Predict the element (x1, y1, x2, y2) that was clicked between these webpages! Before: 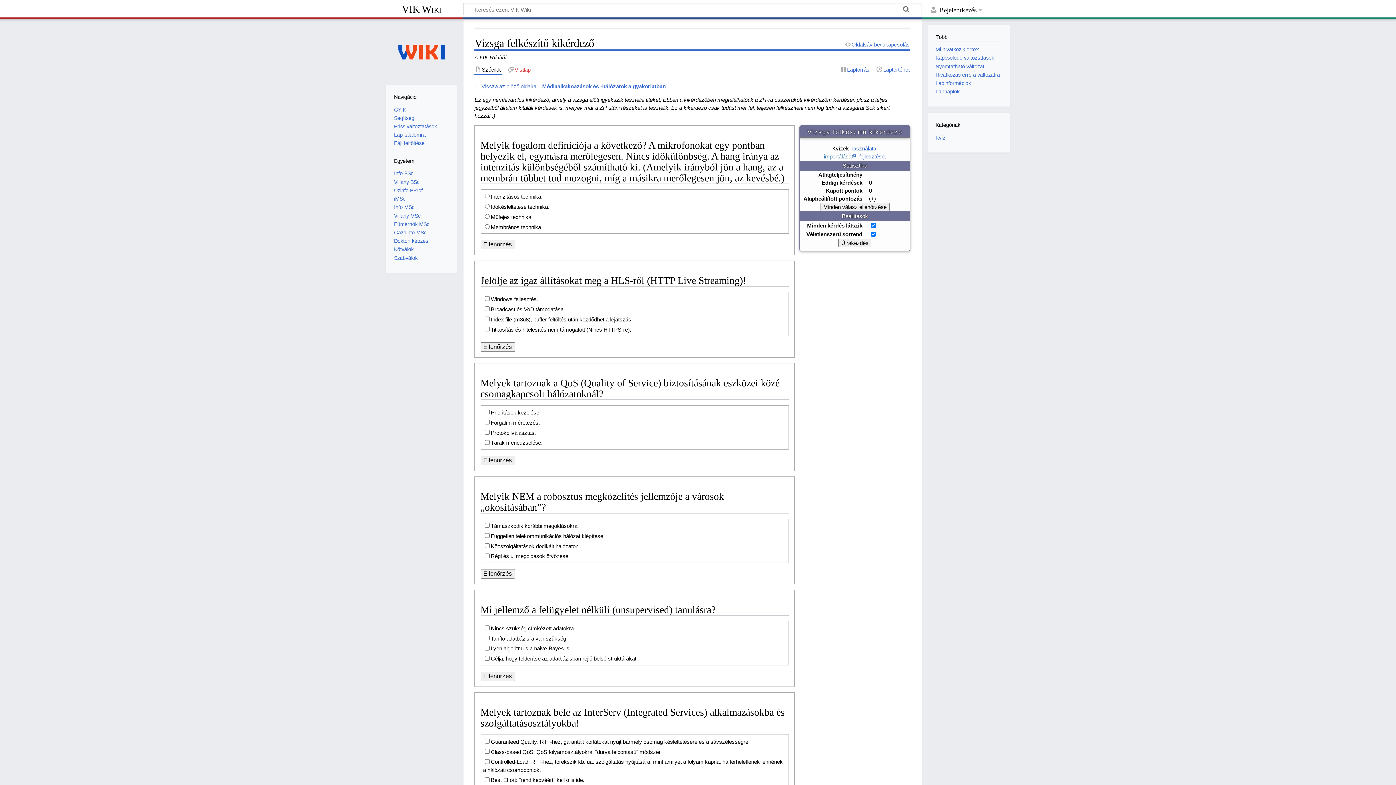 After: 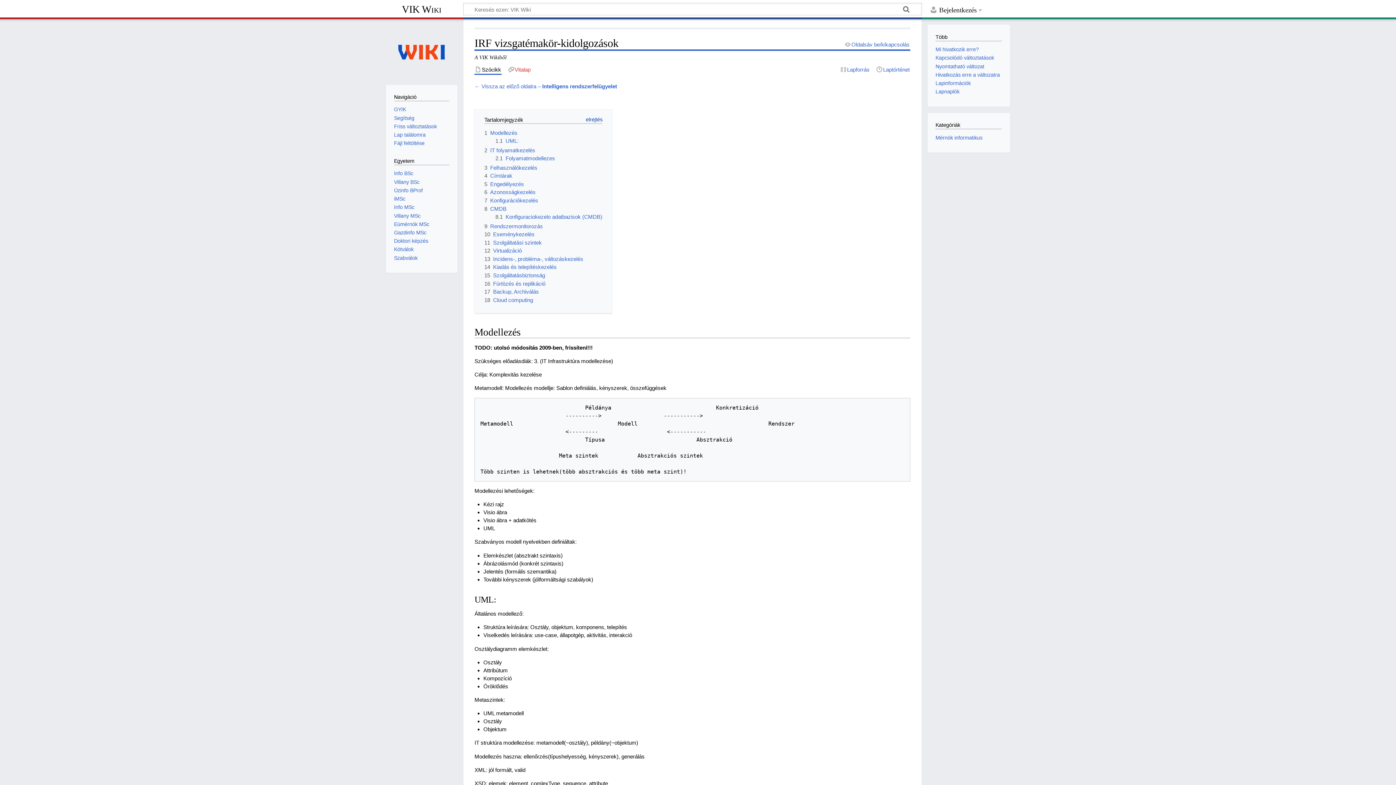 Action: label: Lap találomra bbox: (394, 132, 425, 137)